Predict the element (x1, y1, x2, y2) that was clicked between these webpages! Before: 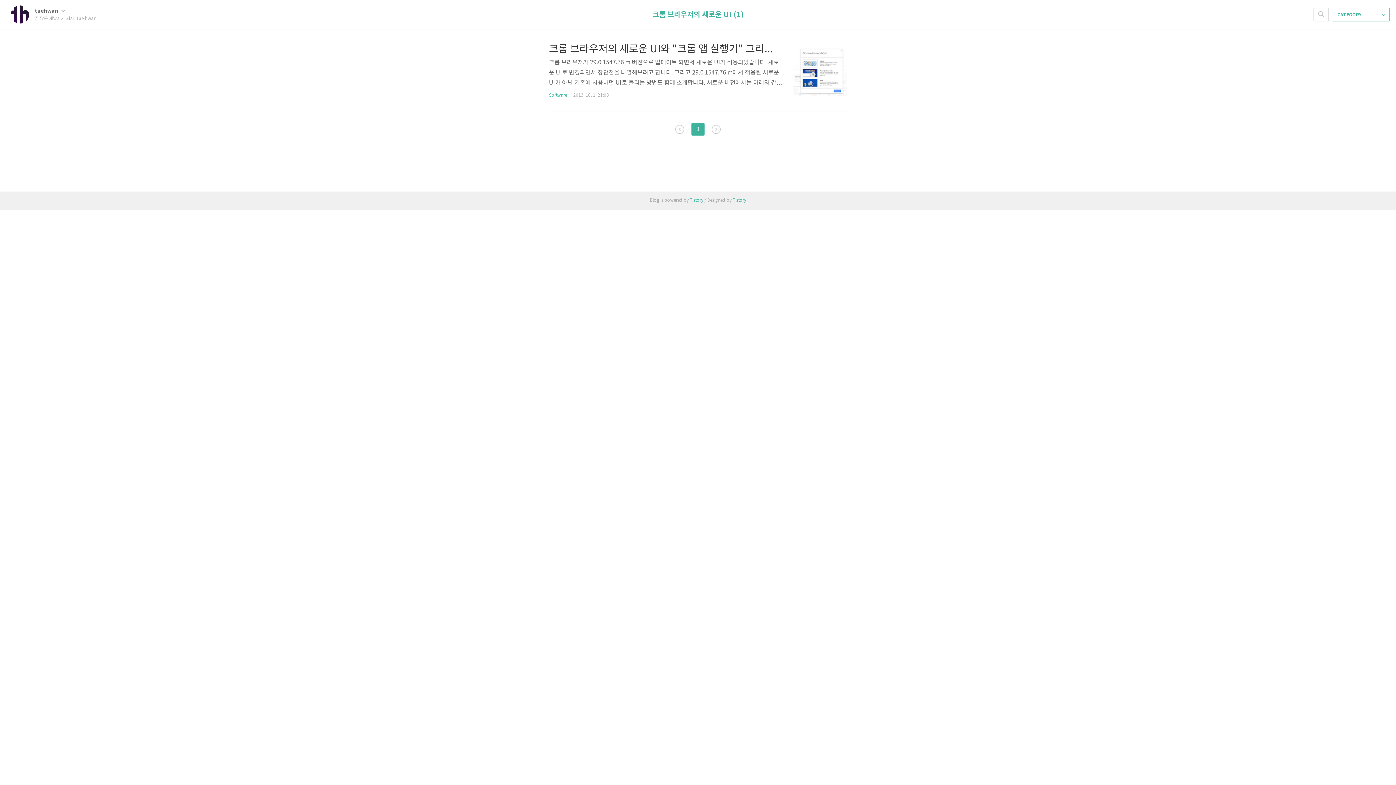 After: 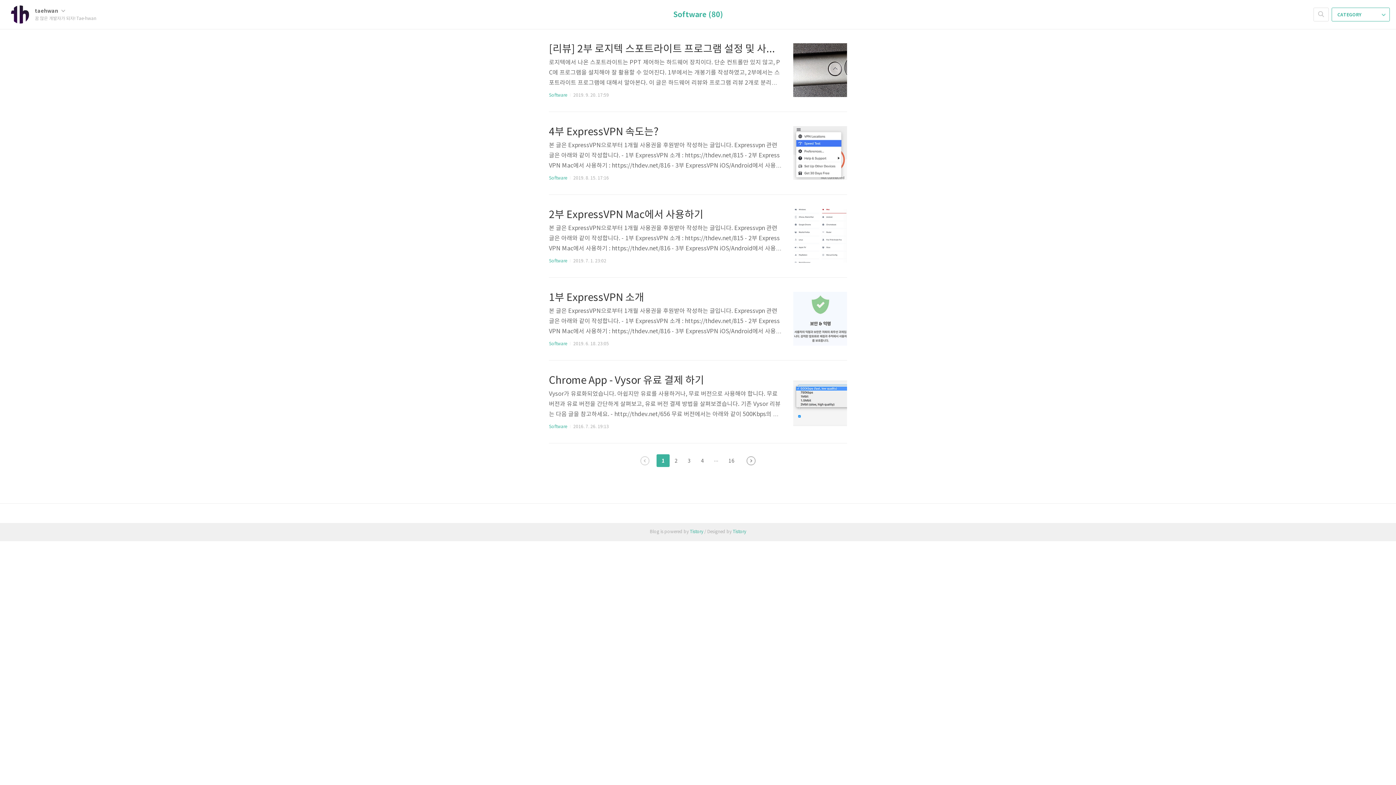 Action: bbox: (549, 93, 567, 97) label: Software